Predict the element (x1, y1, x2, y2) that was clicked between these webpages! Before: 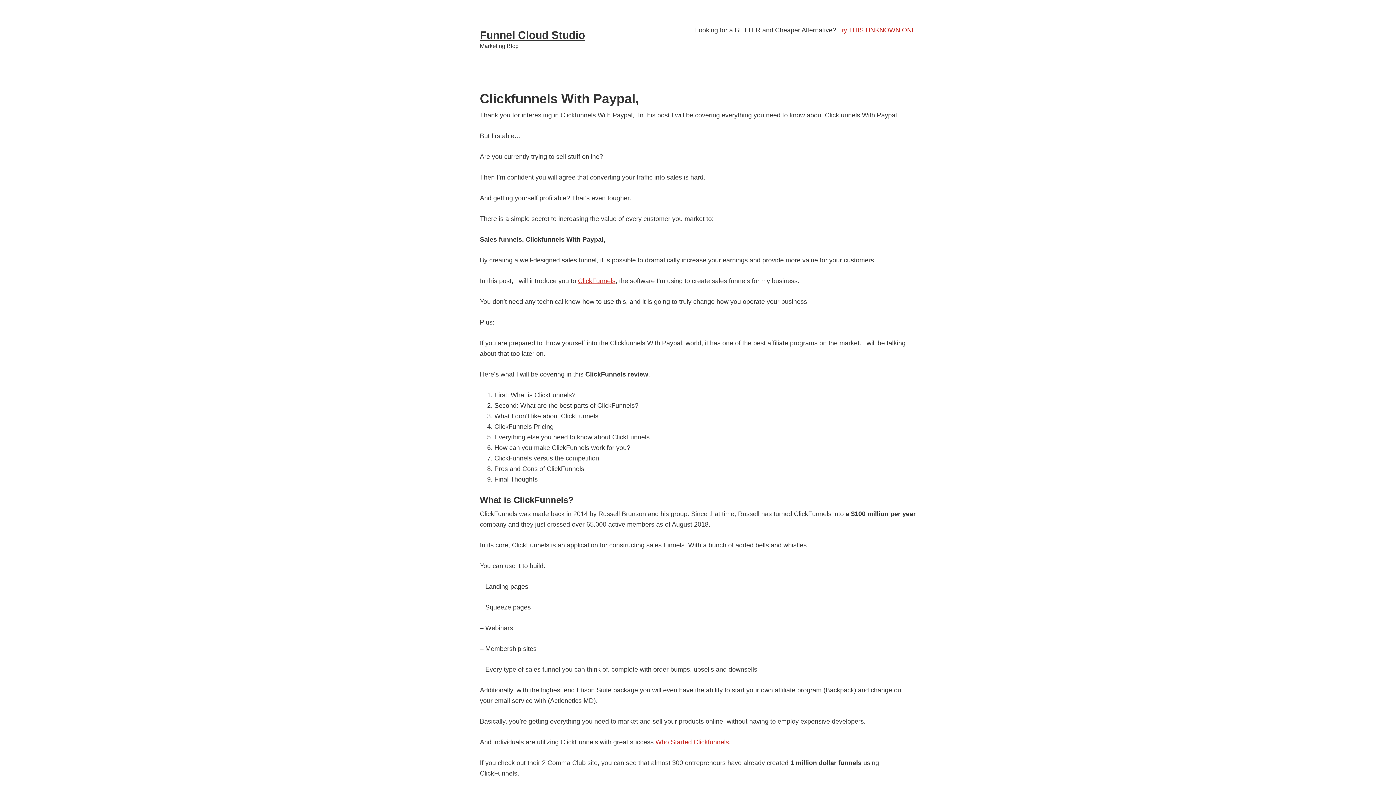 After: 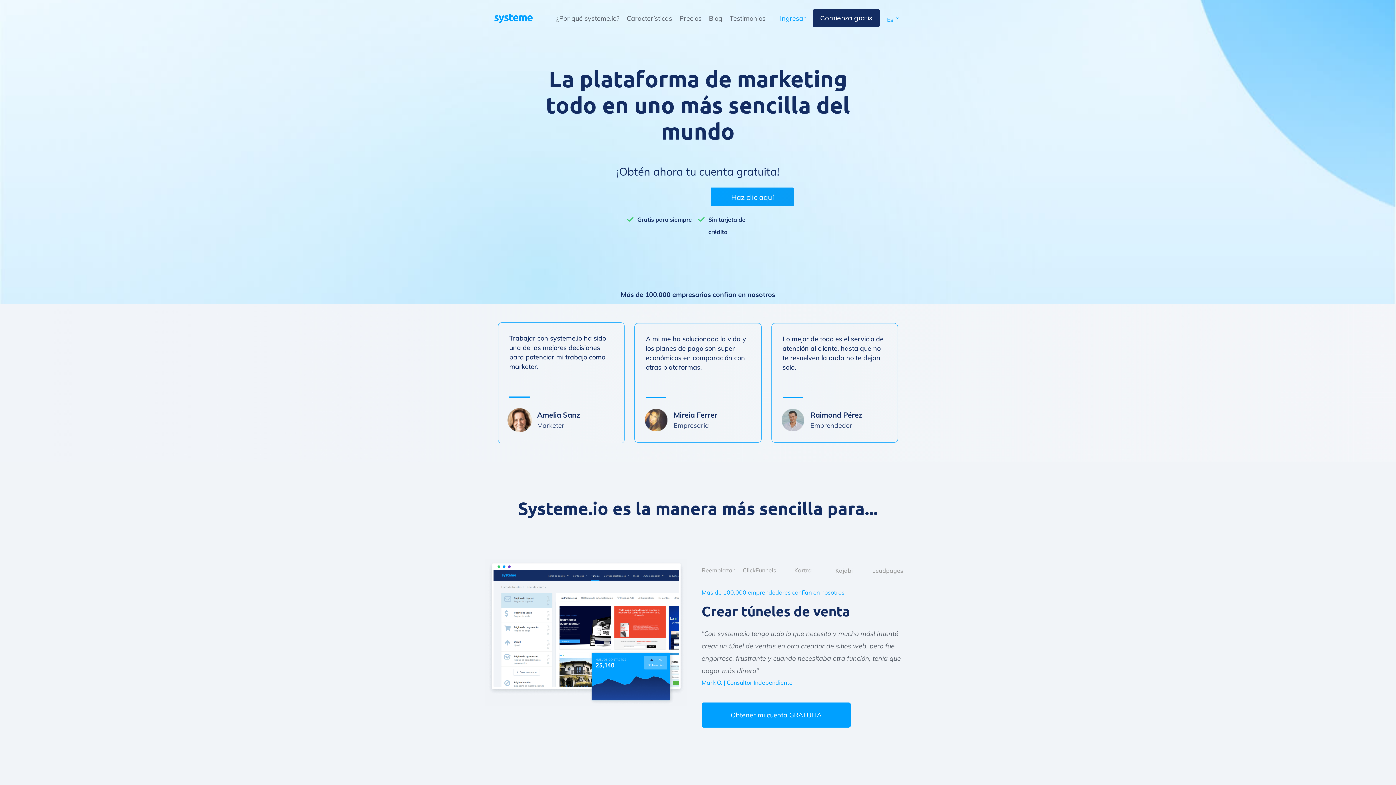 Action: bbox: (838, 26, 916, 33) label: Try THIS UNKNOWN ONE